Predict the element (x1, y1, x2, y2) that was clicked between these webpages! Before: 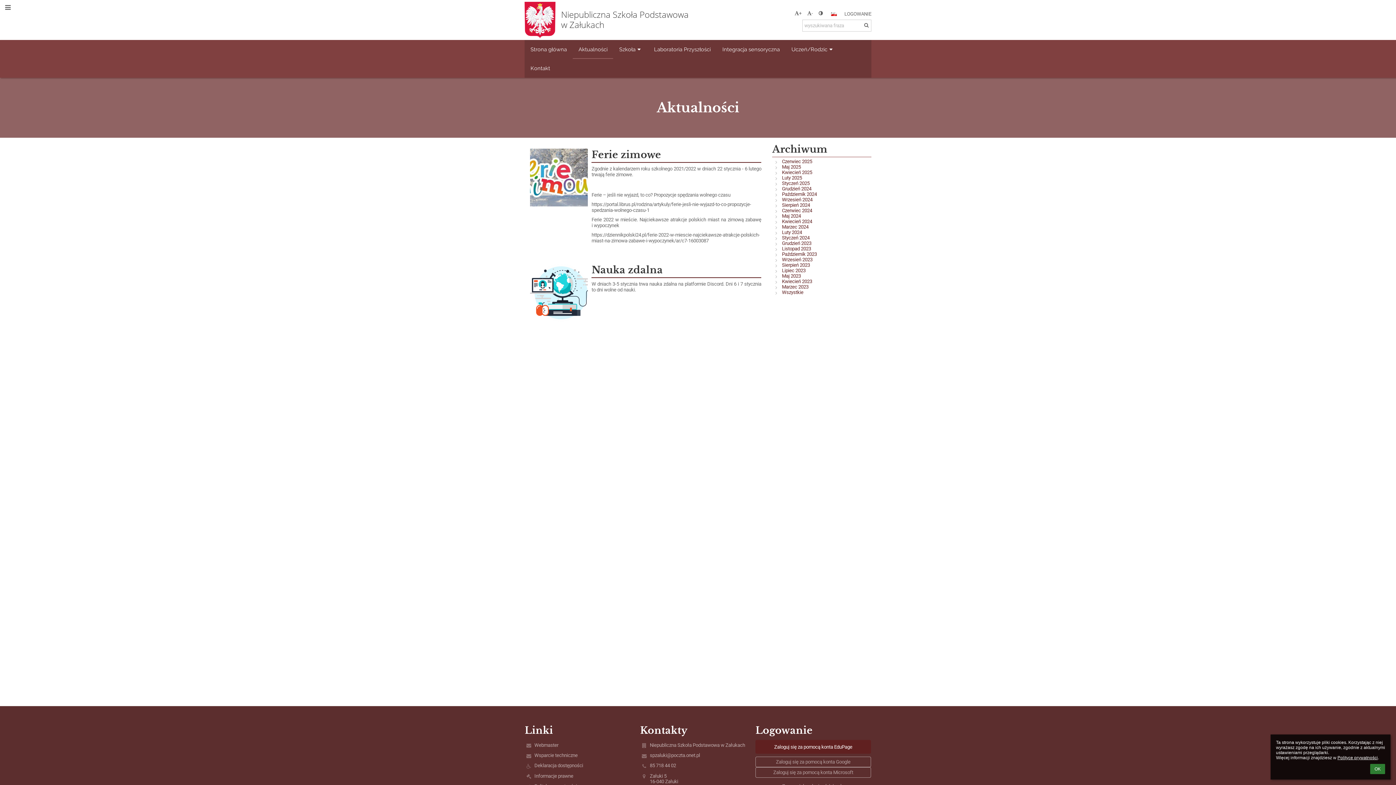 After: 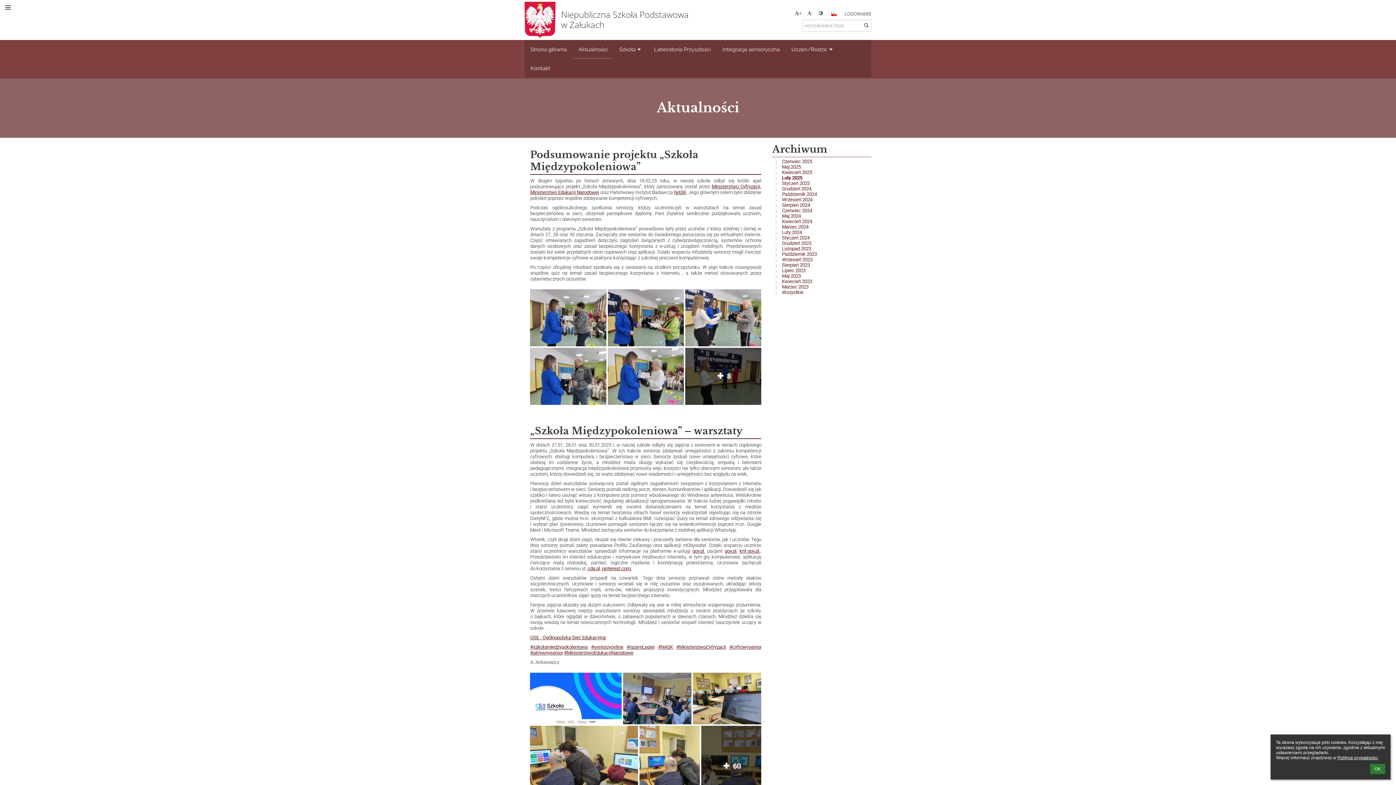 Action: label: Luty 2025 bbox: (782, 175, 871, 180)